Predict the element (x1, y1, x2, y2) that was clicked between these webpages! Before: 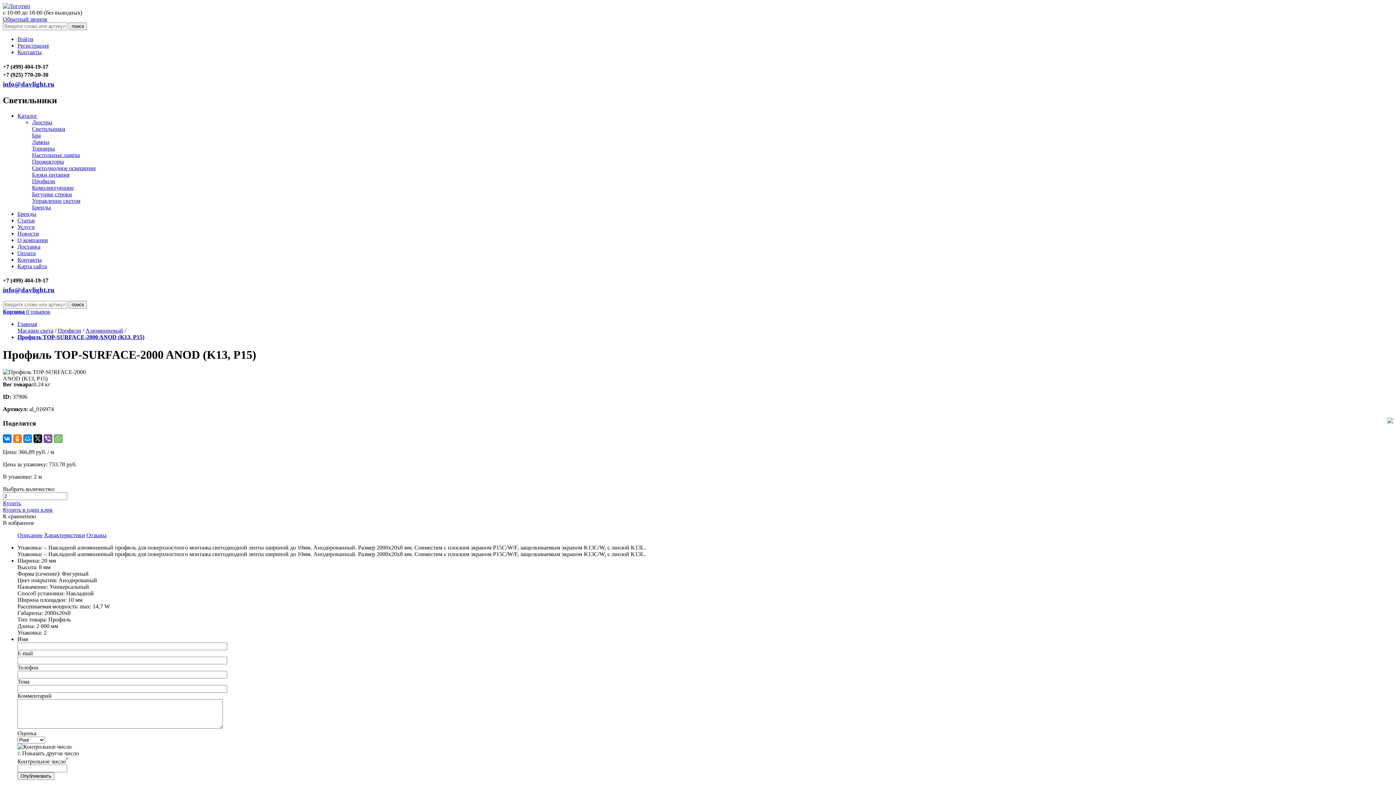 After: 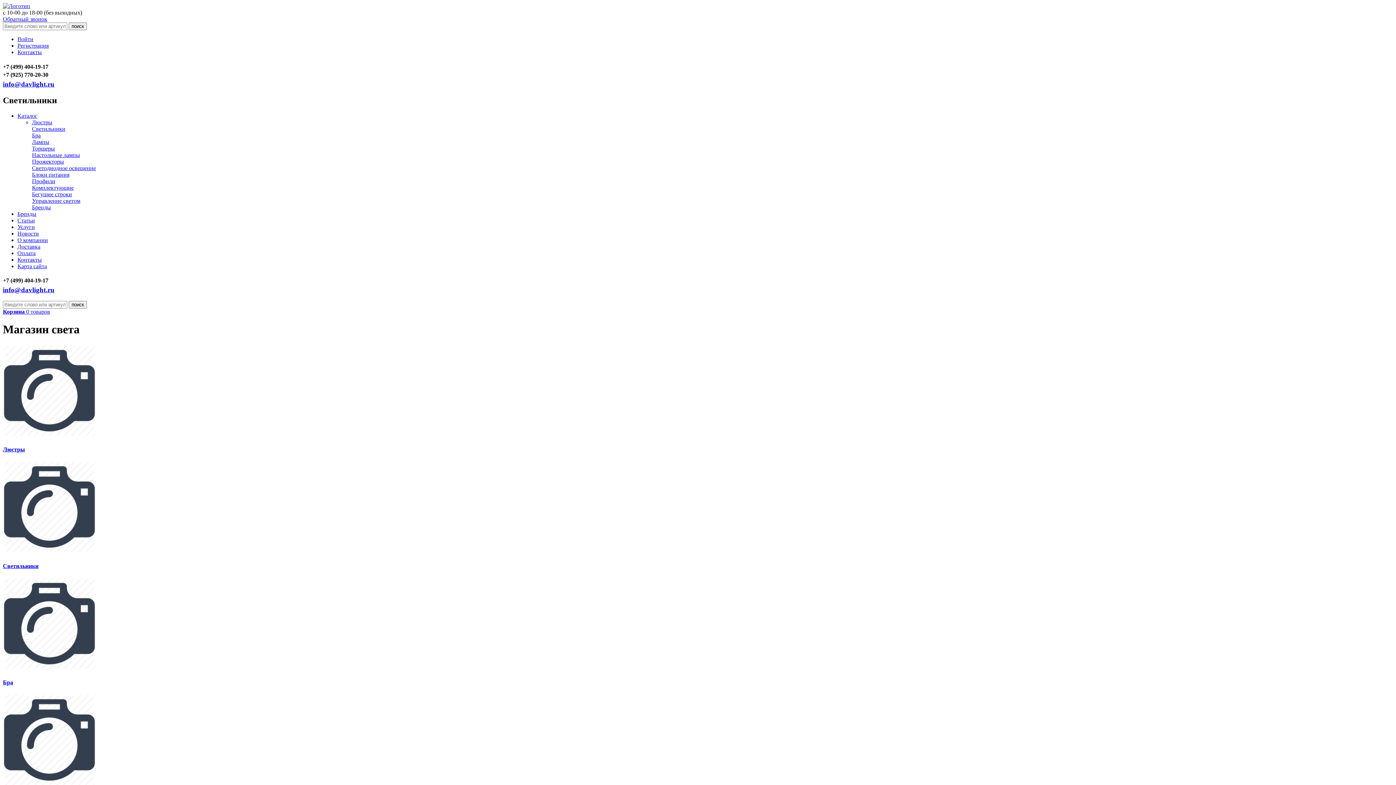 Action: bbox: (17, 112, 37, 118) label: Каталог